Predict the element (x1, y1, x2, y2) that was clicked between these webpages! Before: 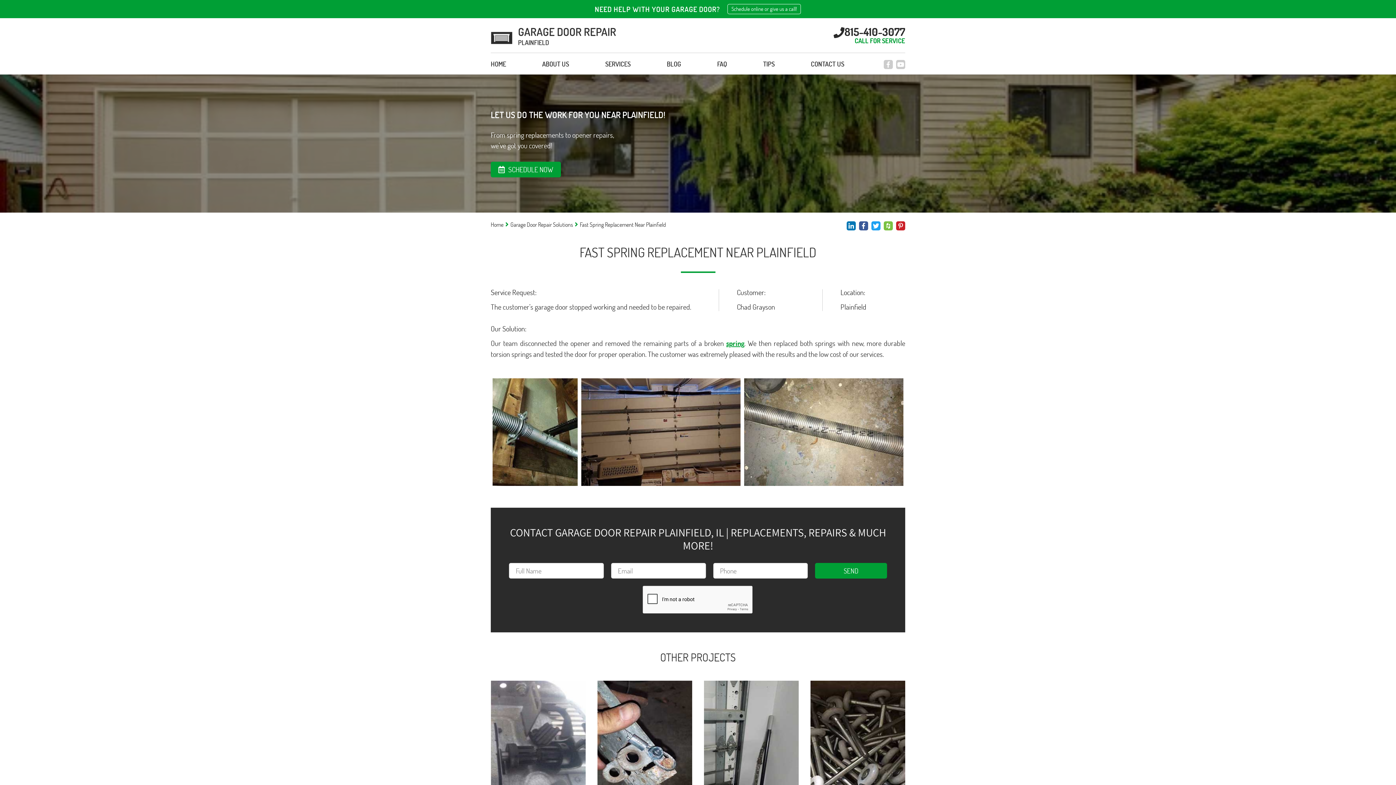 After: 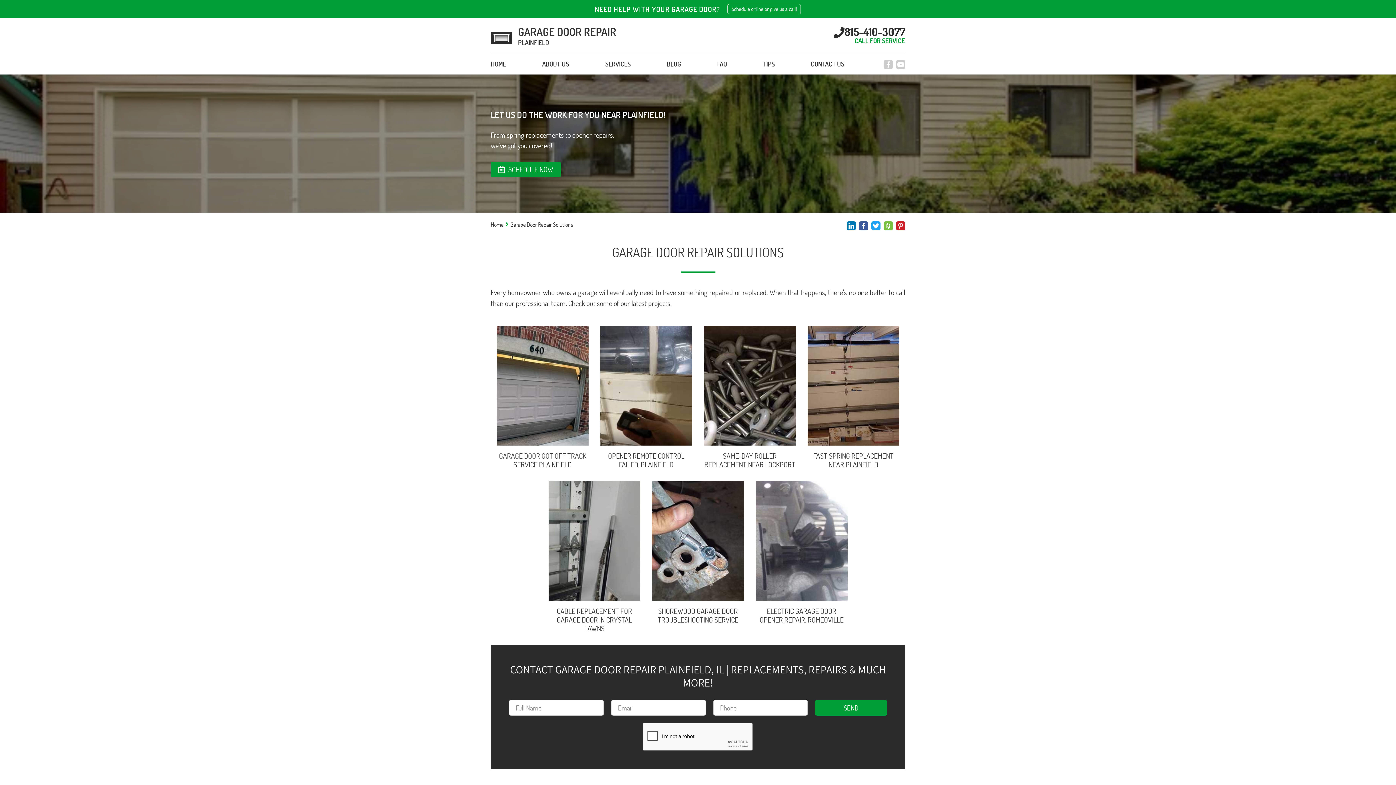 Action: label: Garage Door Repair Solutions bbox: (510, 221, 573, 228)